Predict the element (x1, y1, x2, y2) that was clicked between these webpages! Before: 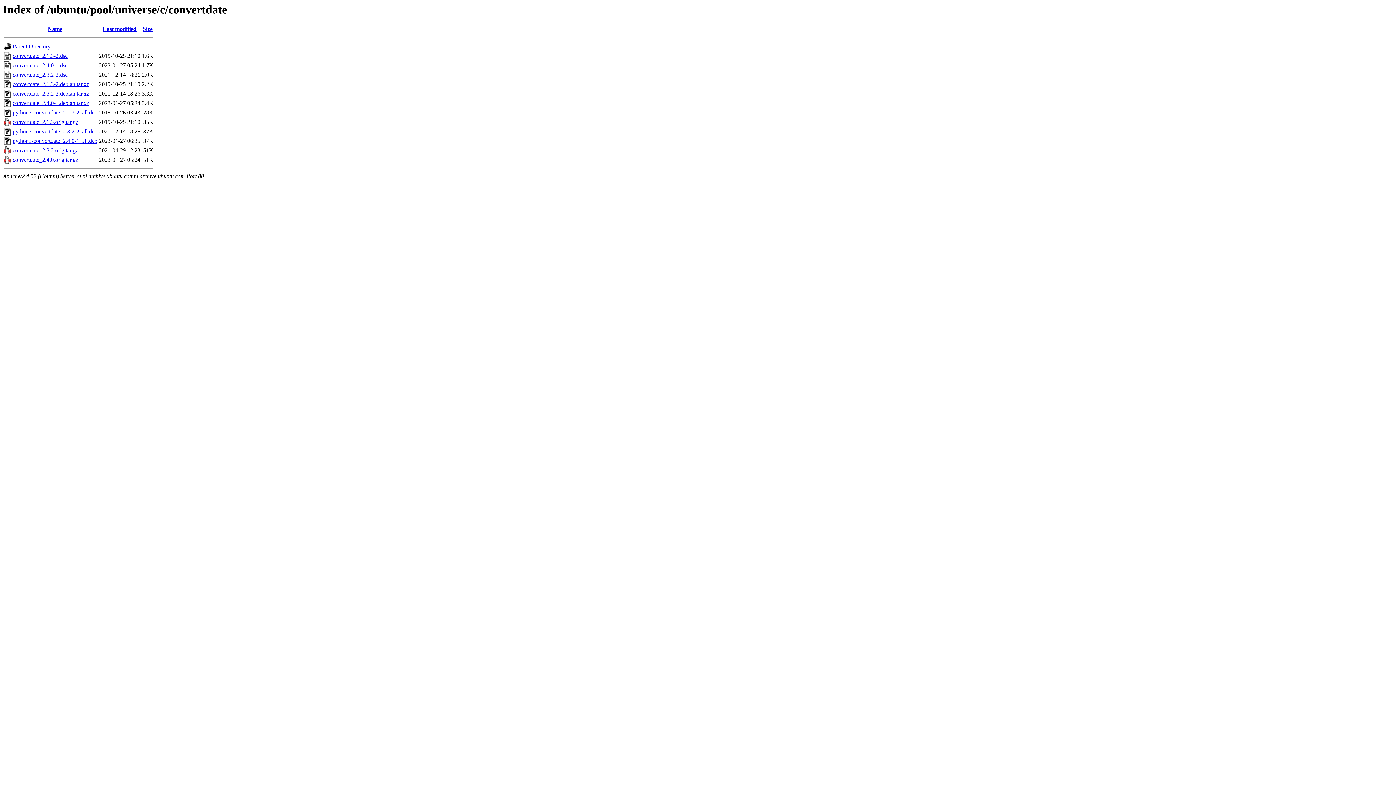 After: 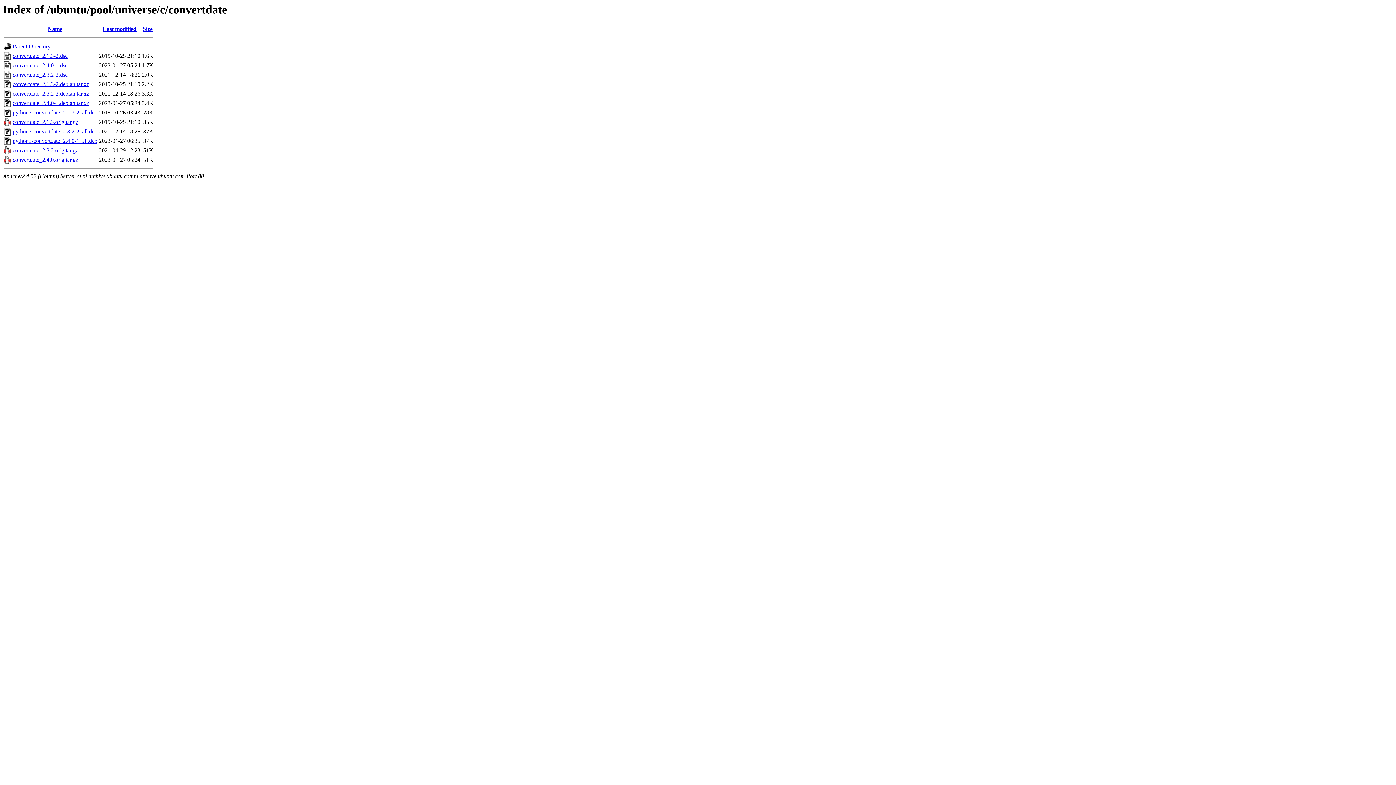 Action: label: python3-convertdate_2.4.0-1_all.deb bbox: (12, 137, 97, 144)